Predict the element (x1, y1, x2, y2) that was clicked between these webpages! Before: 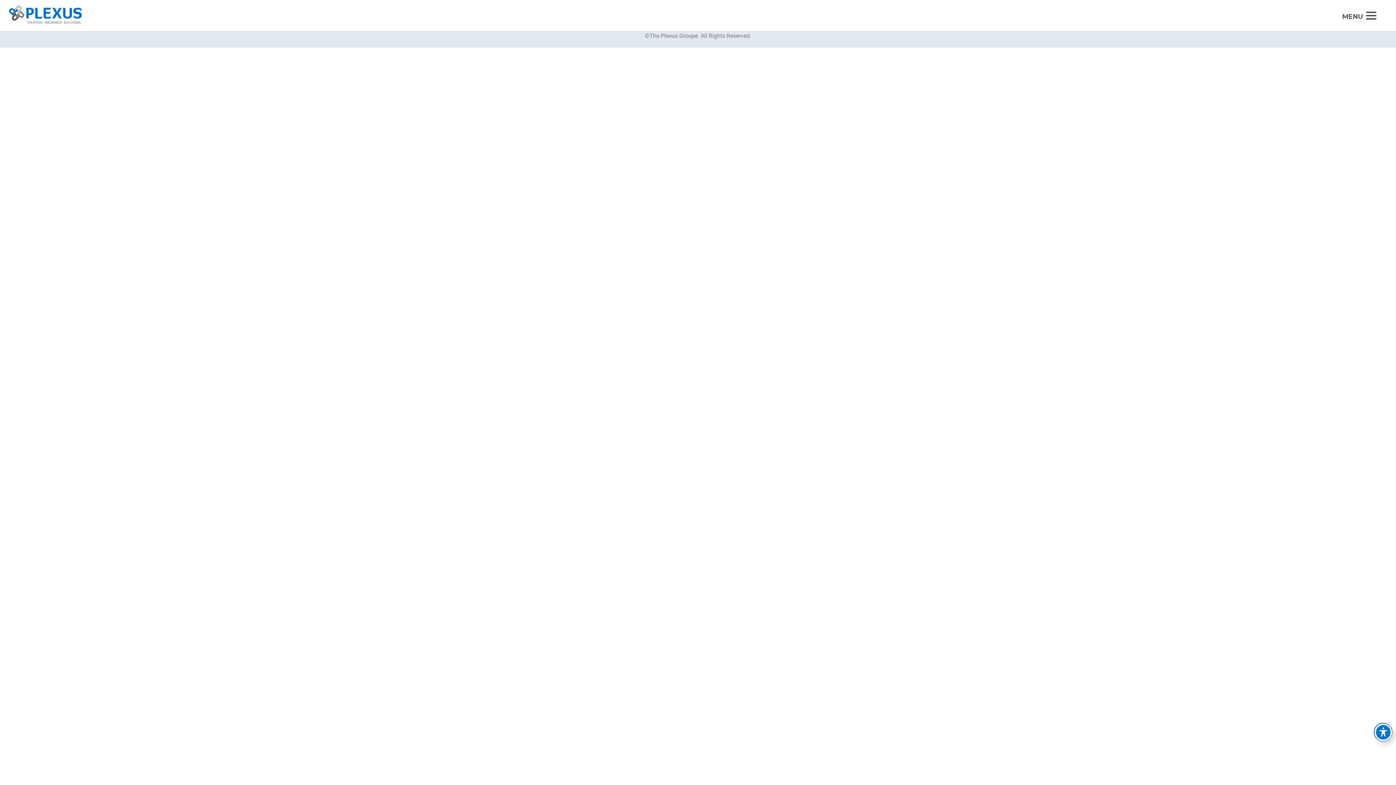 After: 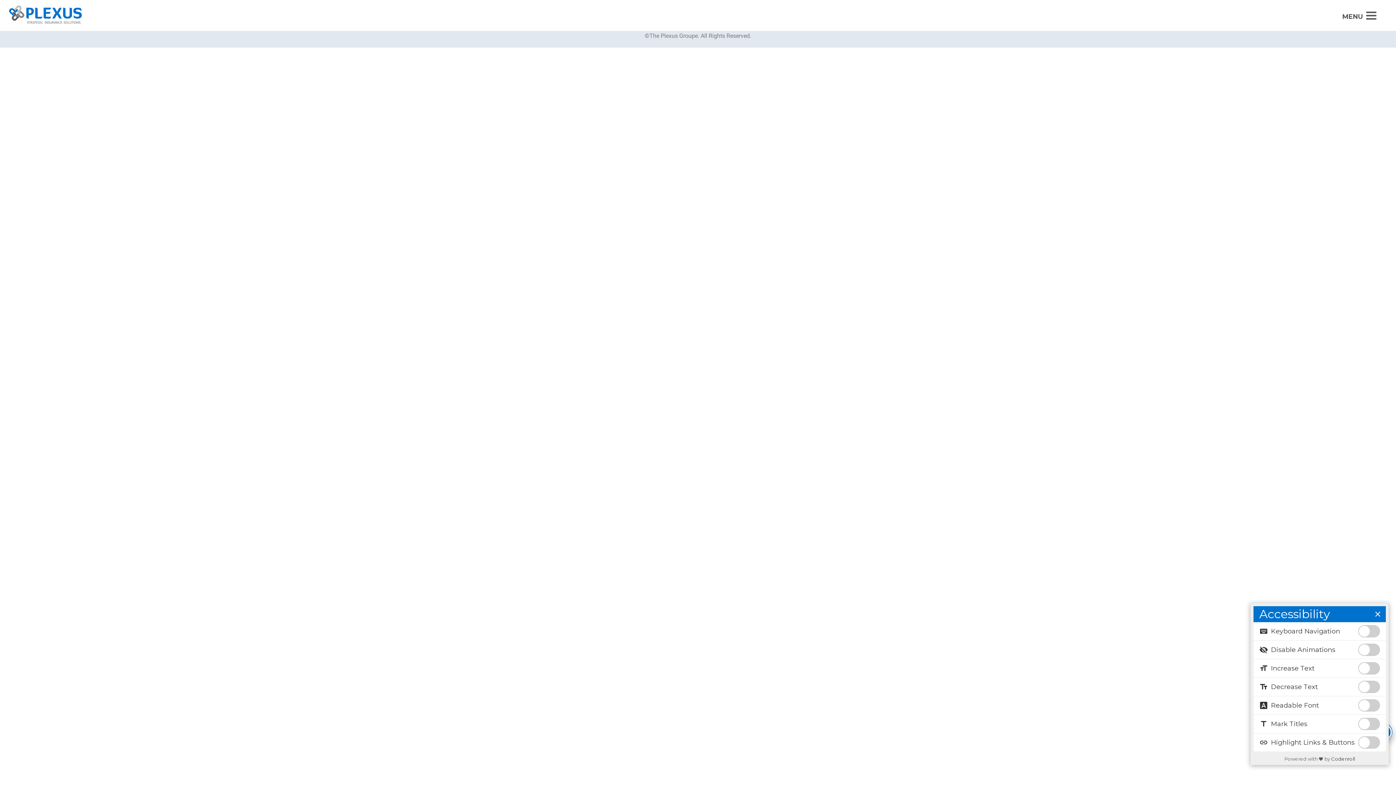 Action: bbox: (1374, 723, 1392, 741) label: Toggle Accessibility Toolbar